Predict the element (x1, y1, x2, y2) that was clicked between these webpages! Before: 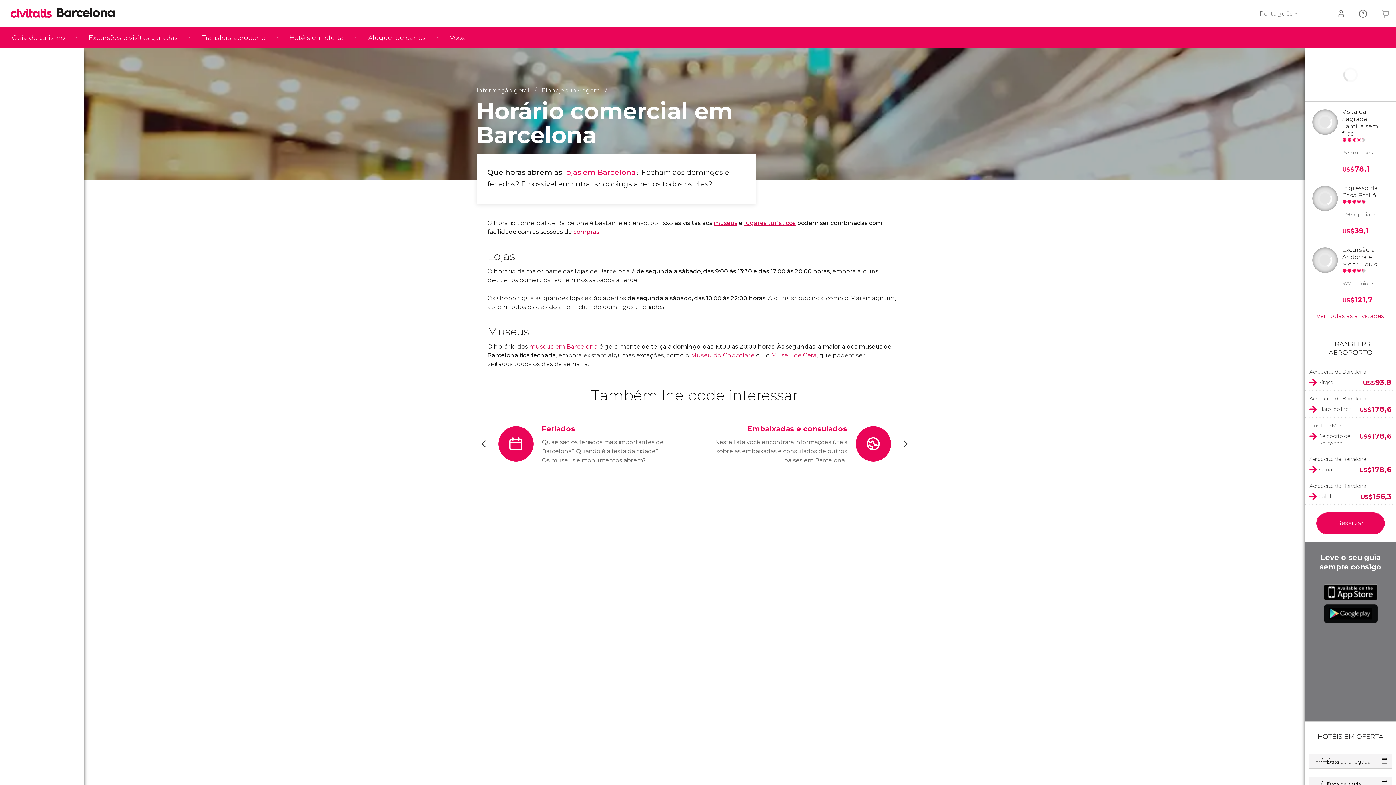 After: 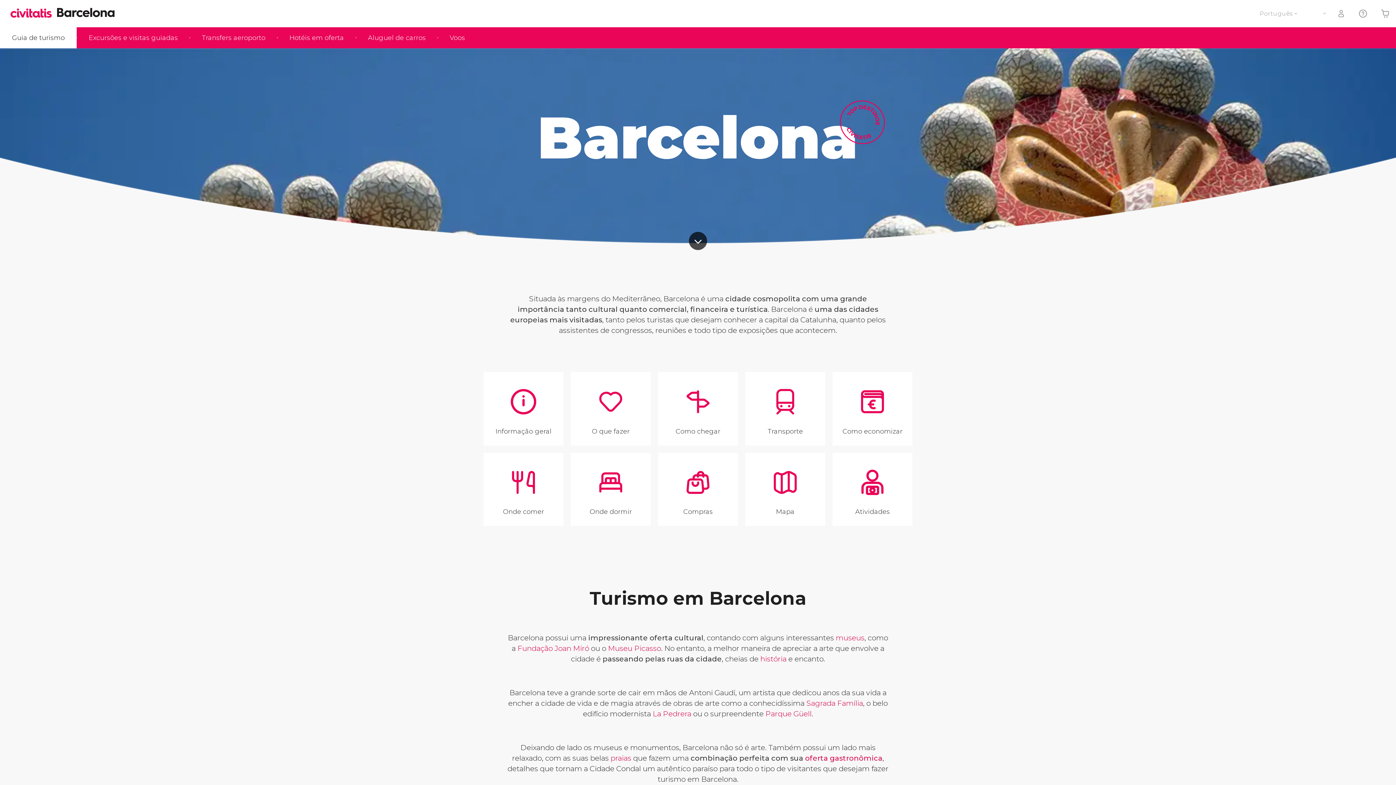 Action: bbox: (57, 8, 118, 17) label: Barcelona